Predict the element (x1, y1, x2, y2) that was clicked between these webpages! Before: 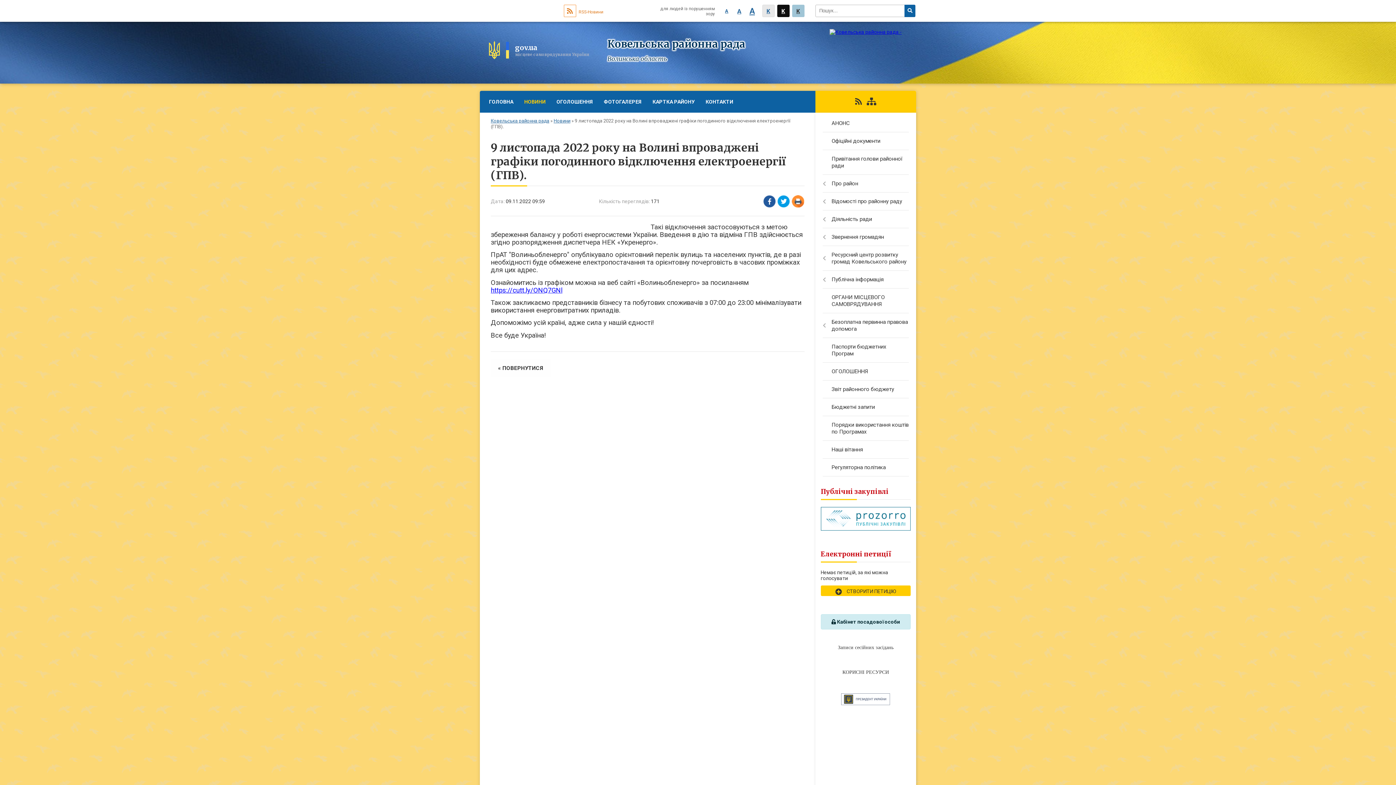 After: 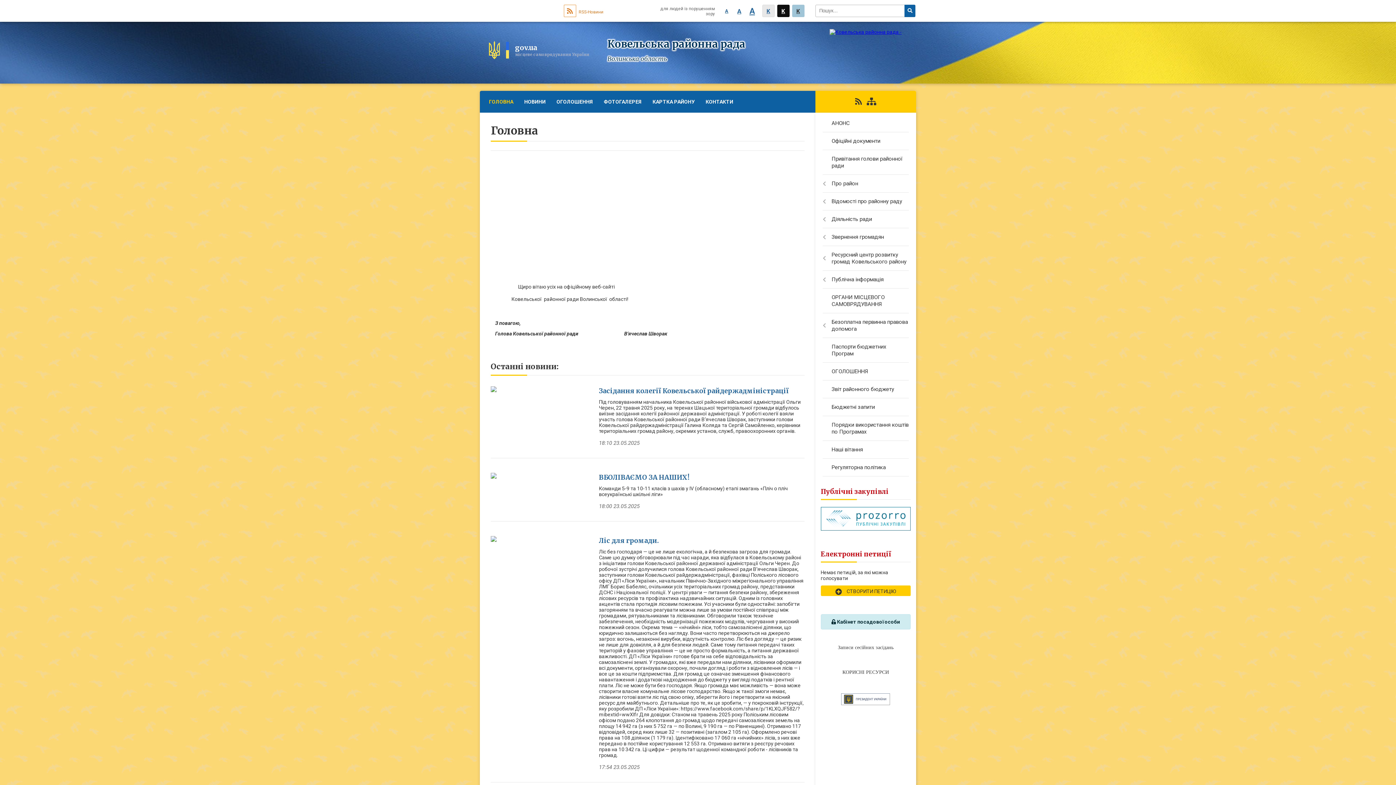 Action: bbox: (490, 118, 549, 123) label: Ковельська районна рада